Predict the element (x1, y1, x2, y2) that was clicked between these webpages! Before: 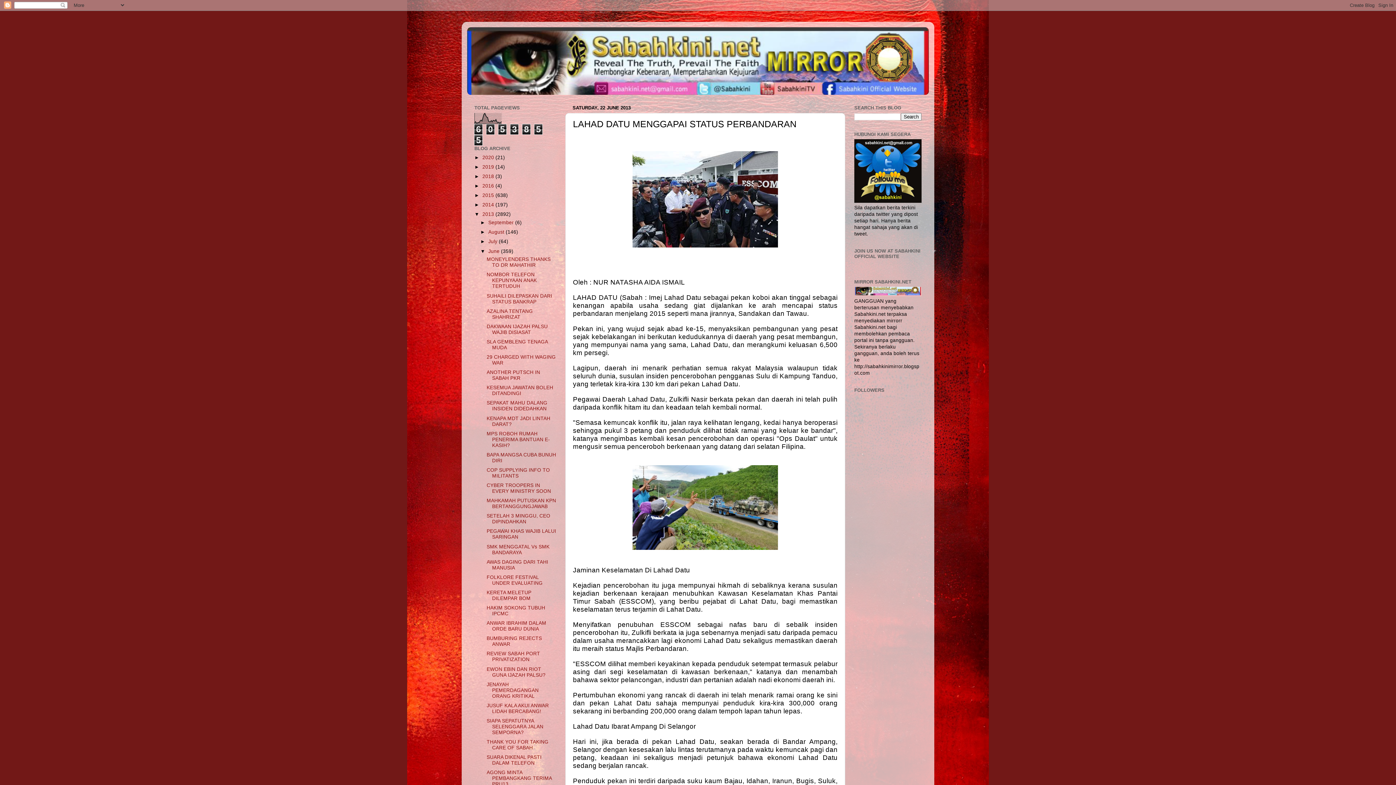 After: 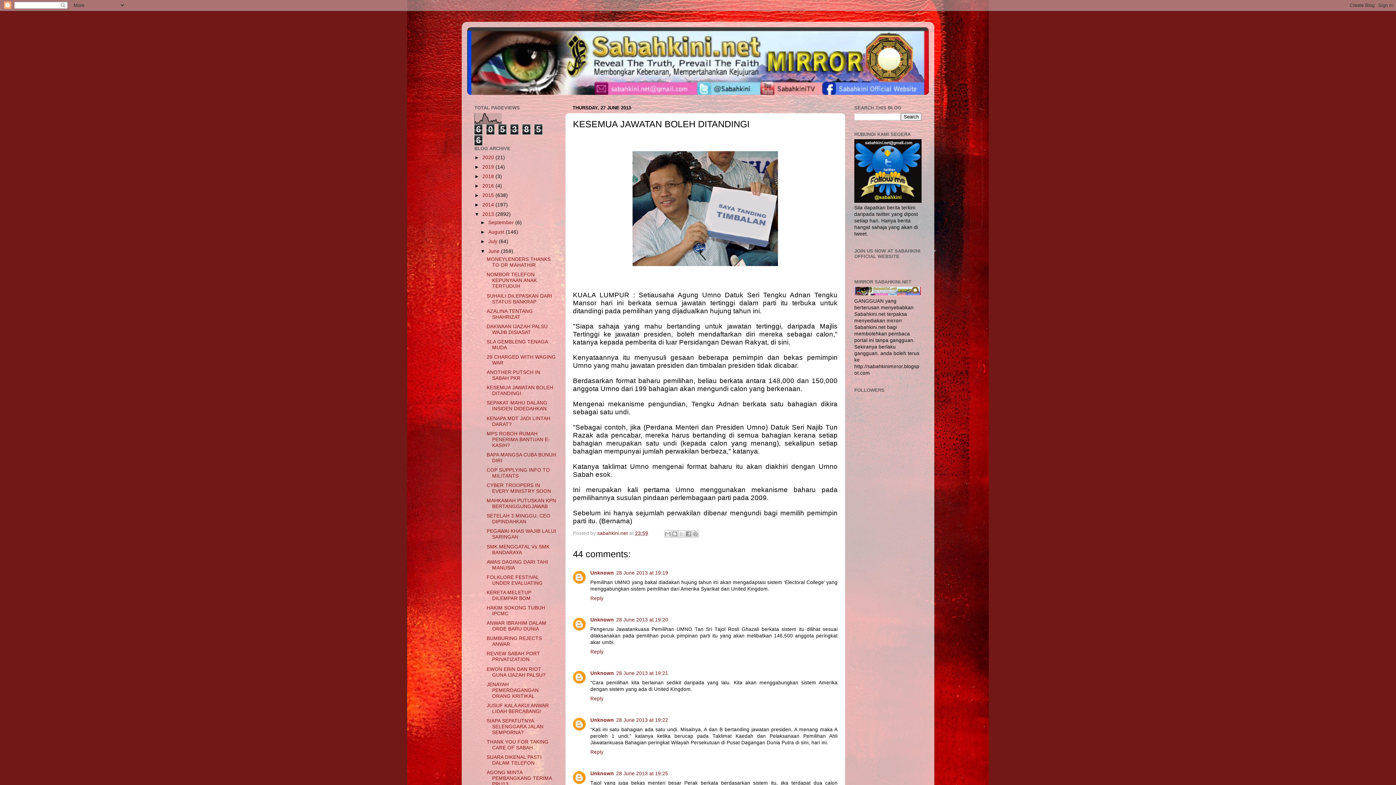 Action: bbox: (486, 385, 553, 396) label: KESEMUA JAWATAN BOLEH DITANDINGI